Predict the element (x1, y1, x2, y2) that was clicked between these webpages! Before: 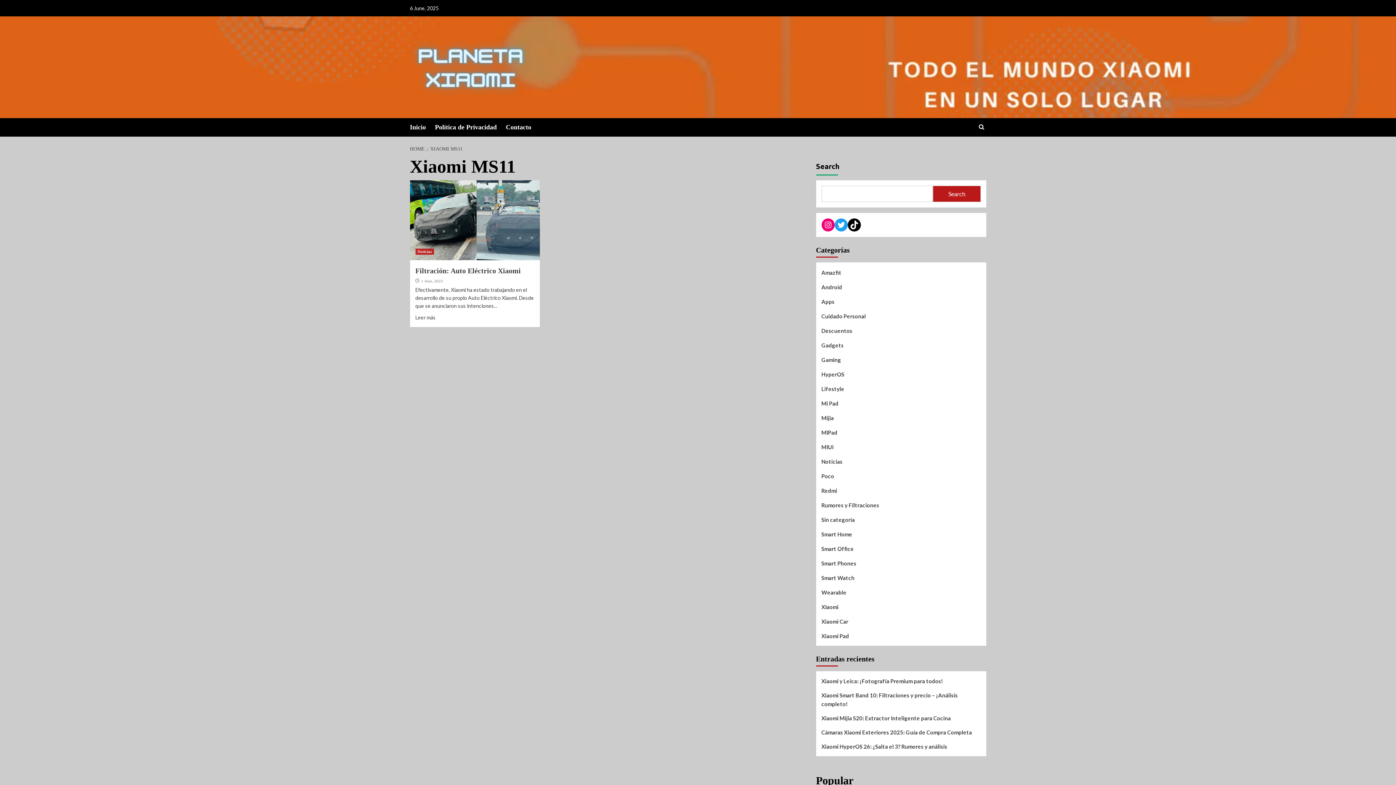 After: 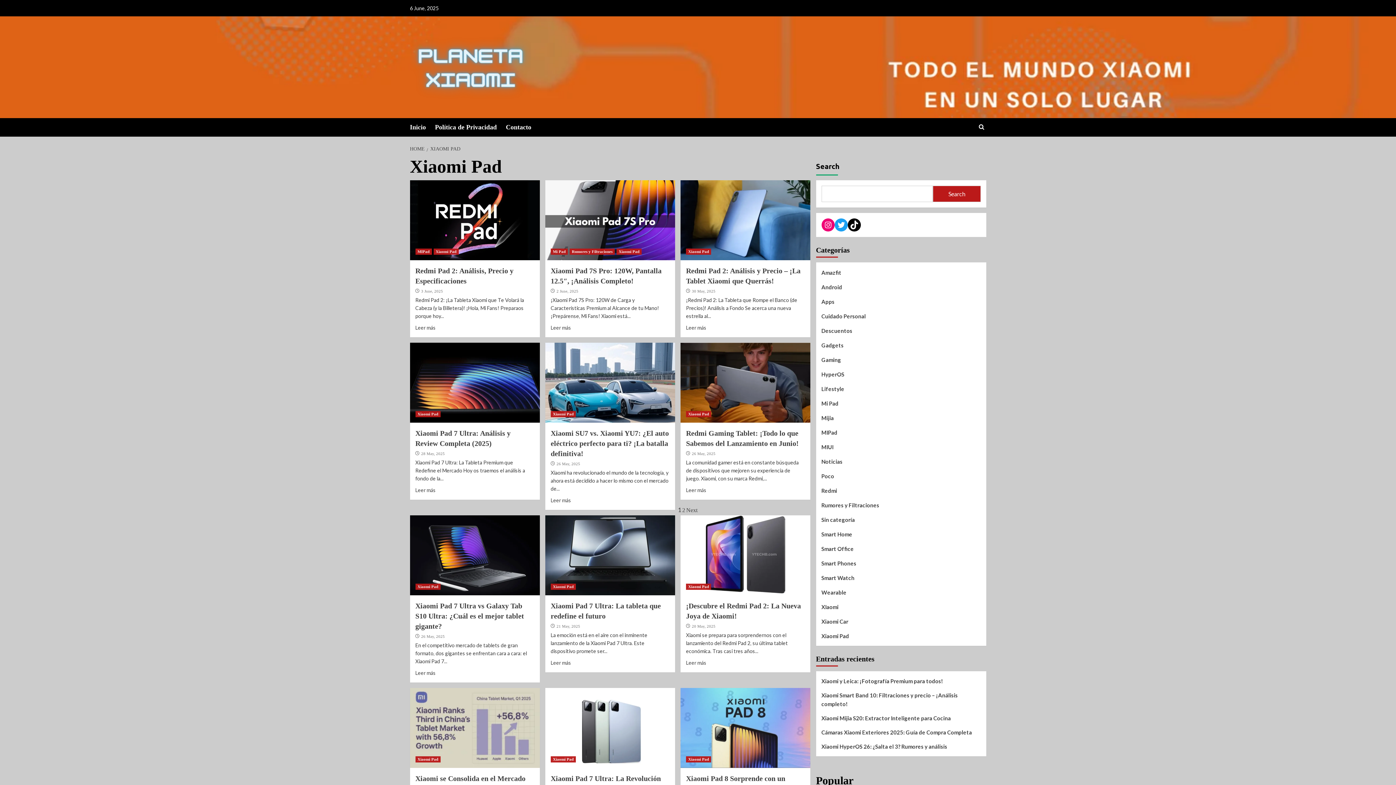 Action: label: Xiaomi Pad bbox: (821, 632, 849, 640)